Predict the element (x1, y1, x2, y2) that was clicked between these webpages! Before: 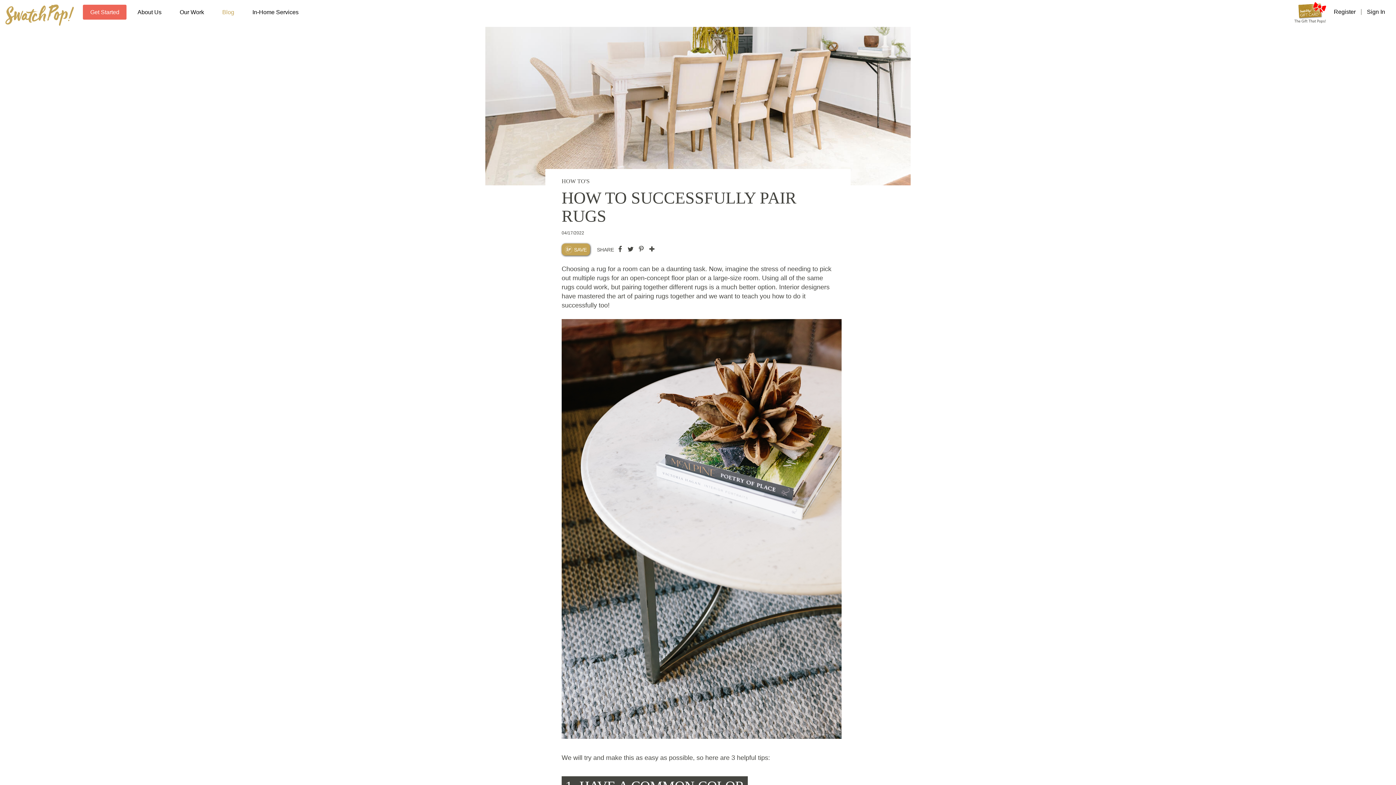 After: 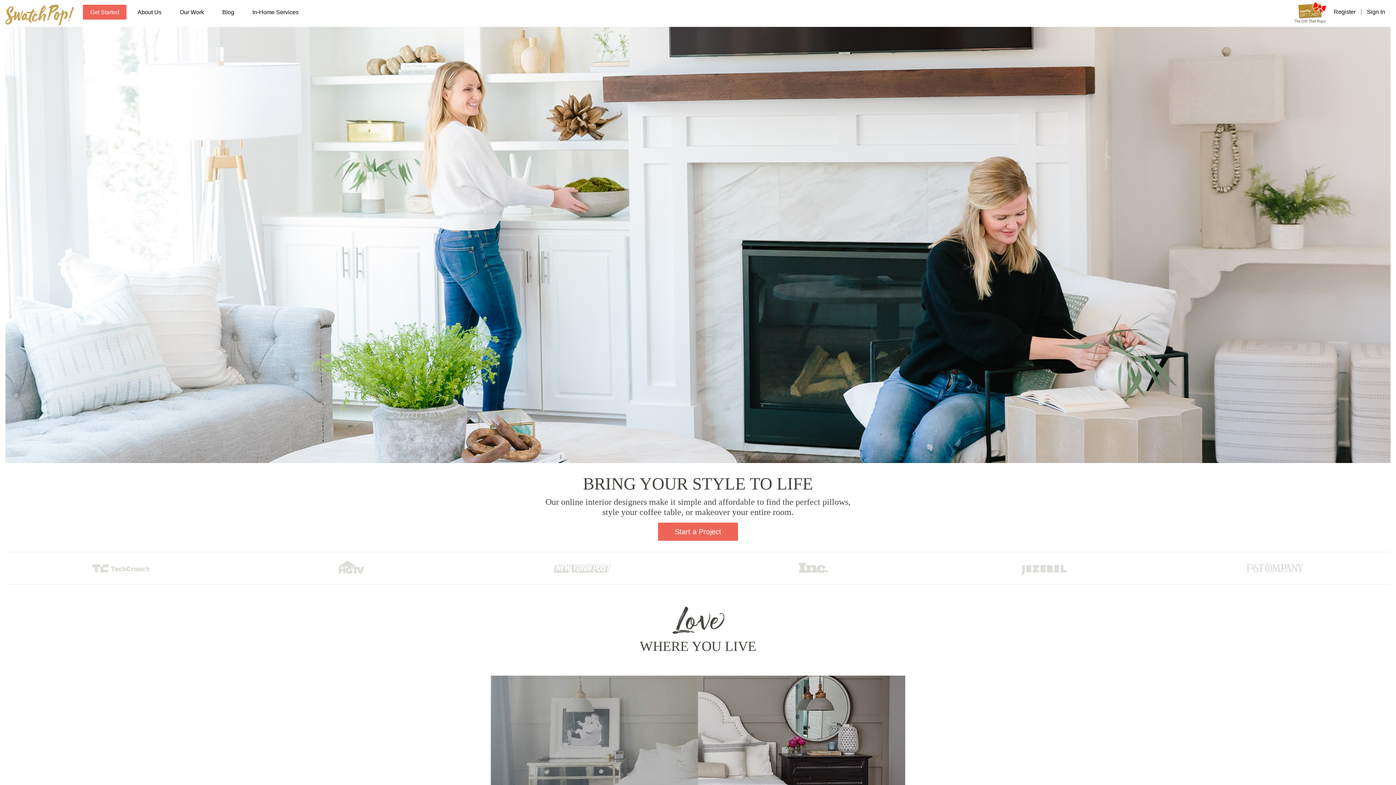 Action: bbox: (5, 0, 73, 26)